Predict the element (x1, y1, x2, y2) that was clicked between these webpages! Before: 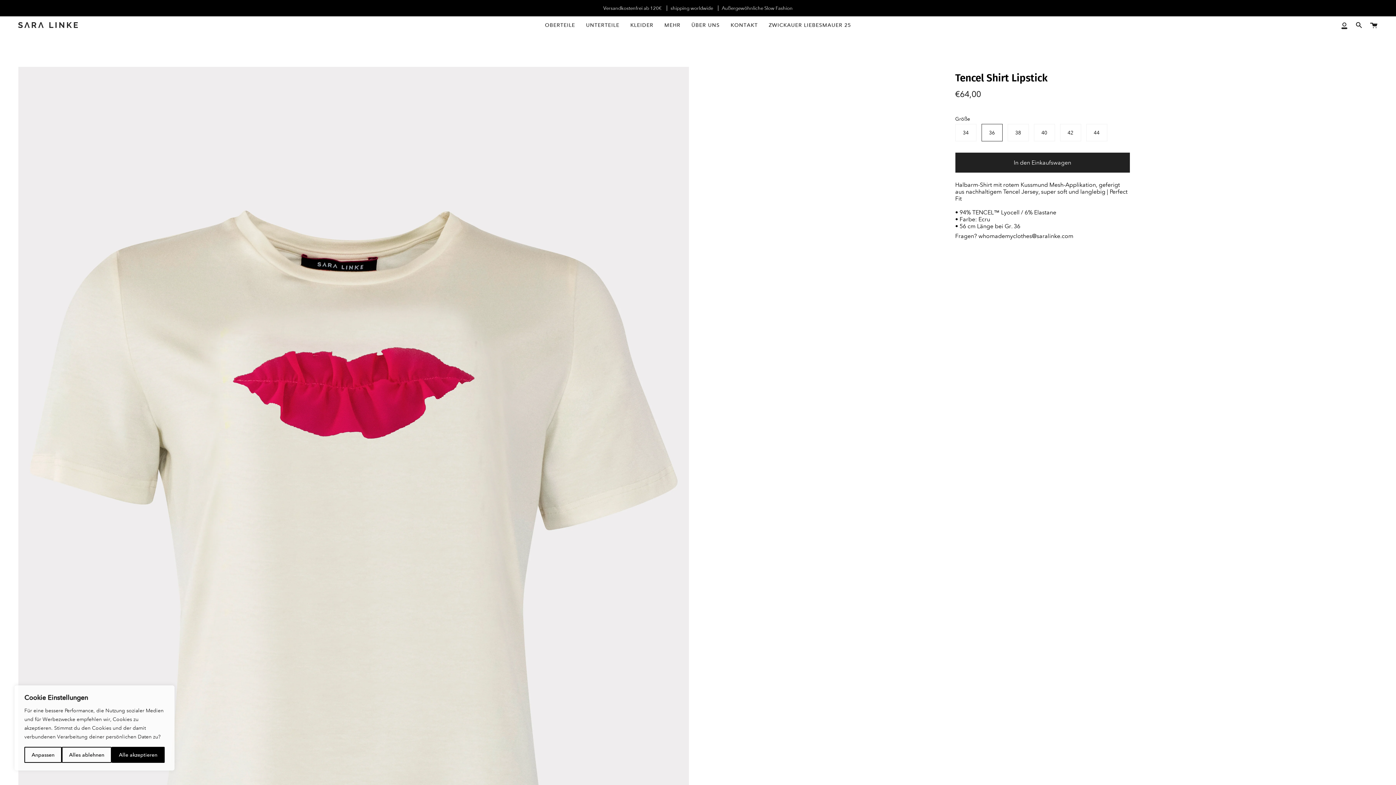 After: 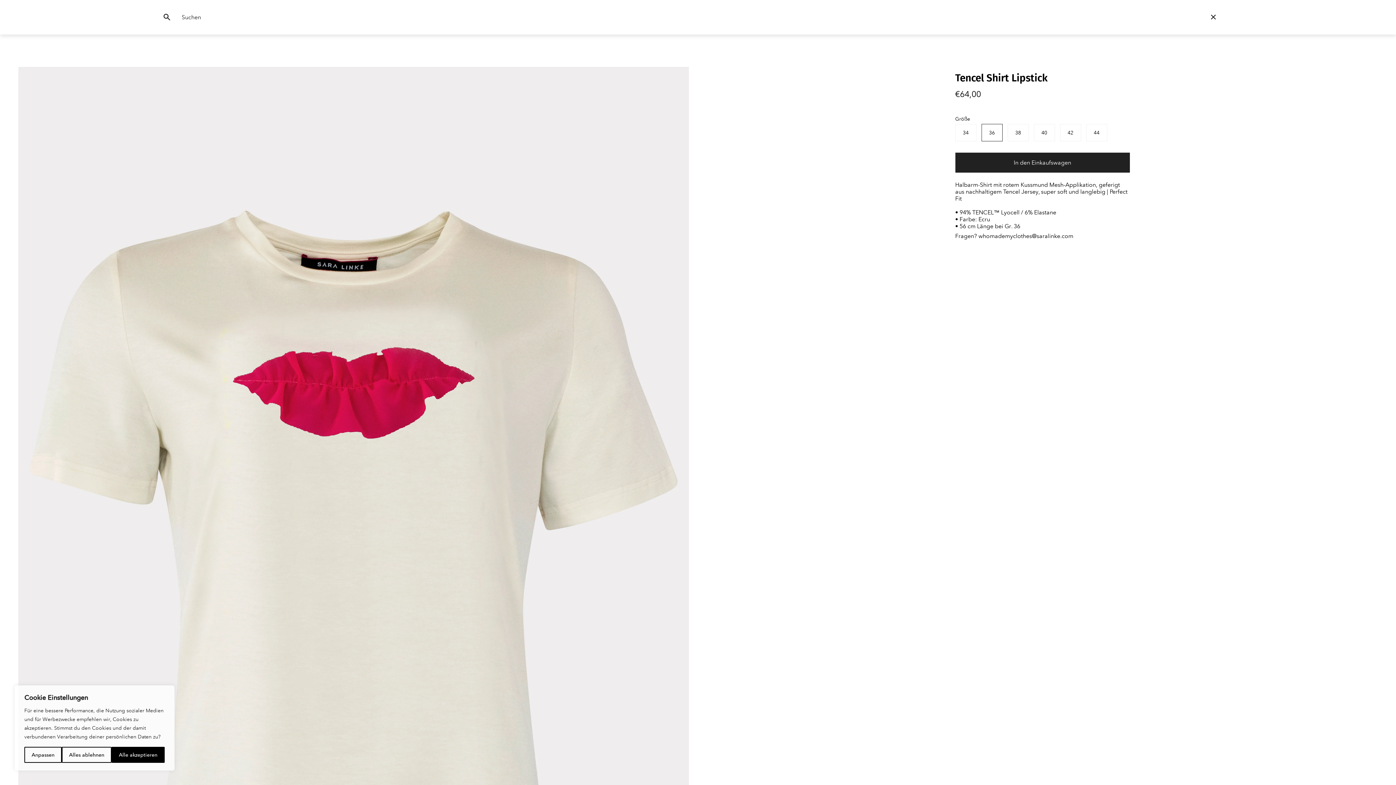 Action: label: Suchen bbox: (1352, 16, 1366, 33)